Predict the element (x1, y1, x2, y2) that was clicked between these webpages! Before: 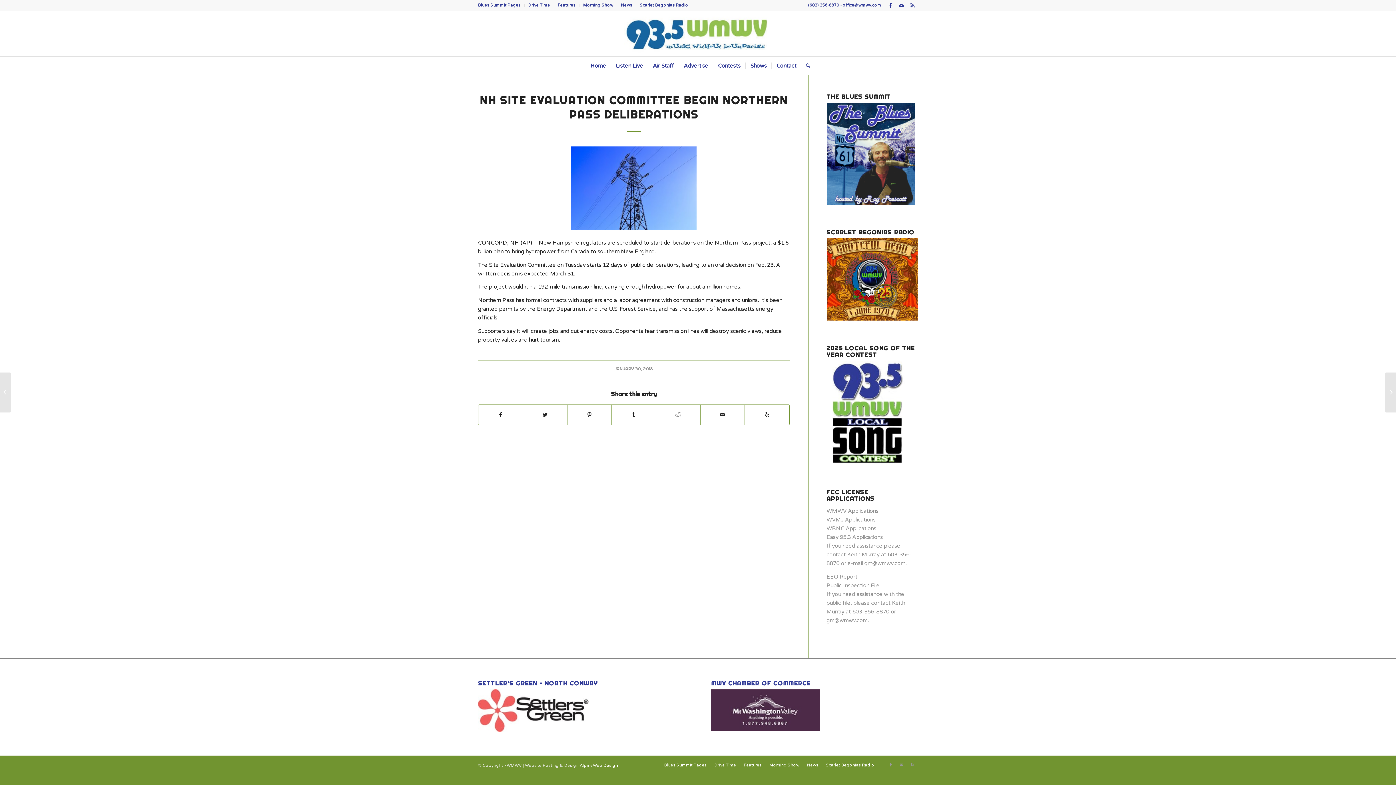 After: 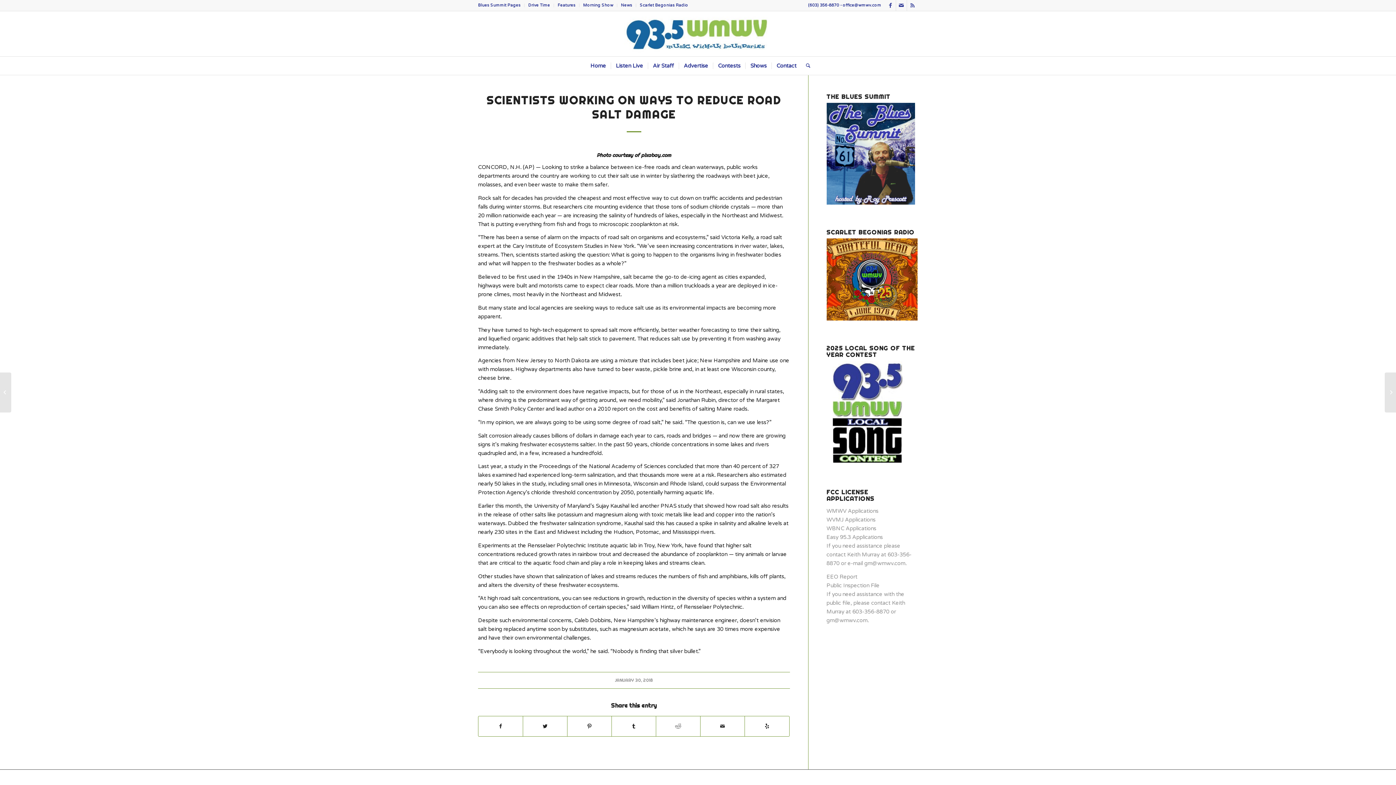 Action: label: Scientists Working On Ways To Reduce Road Salt Damage bbox: (0, 372, 11, 412)